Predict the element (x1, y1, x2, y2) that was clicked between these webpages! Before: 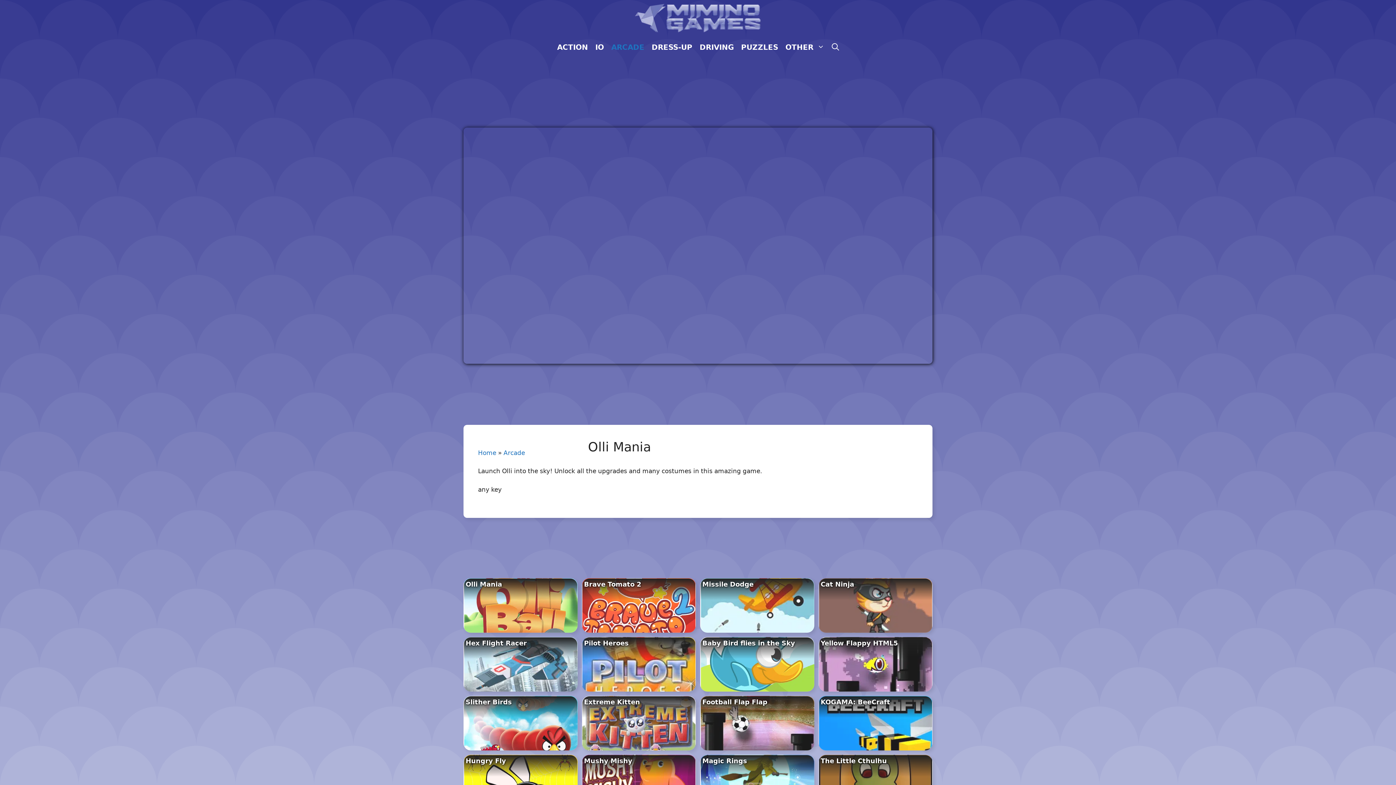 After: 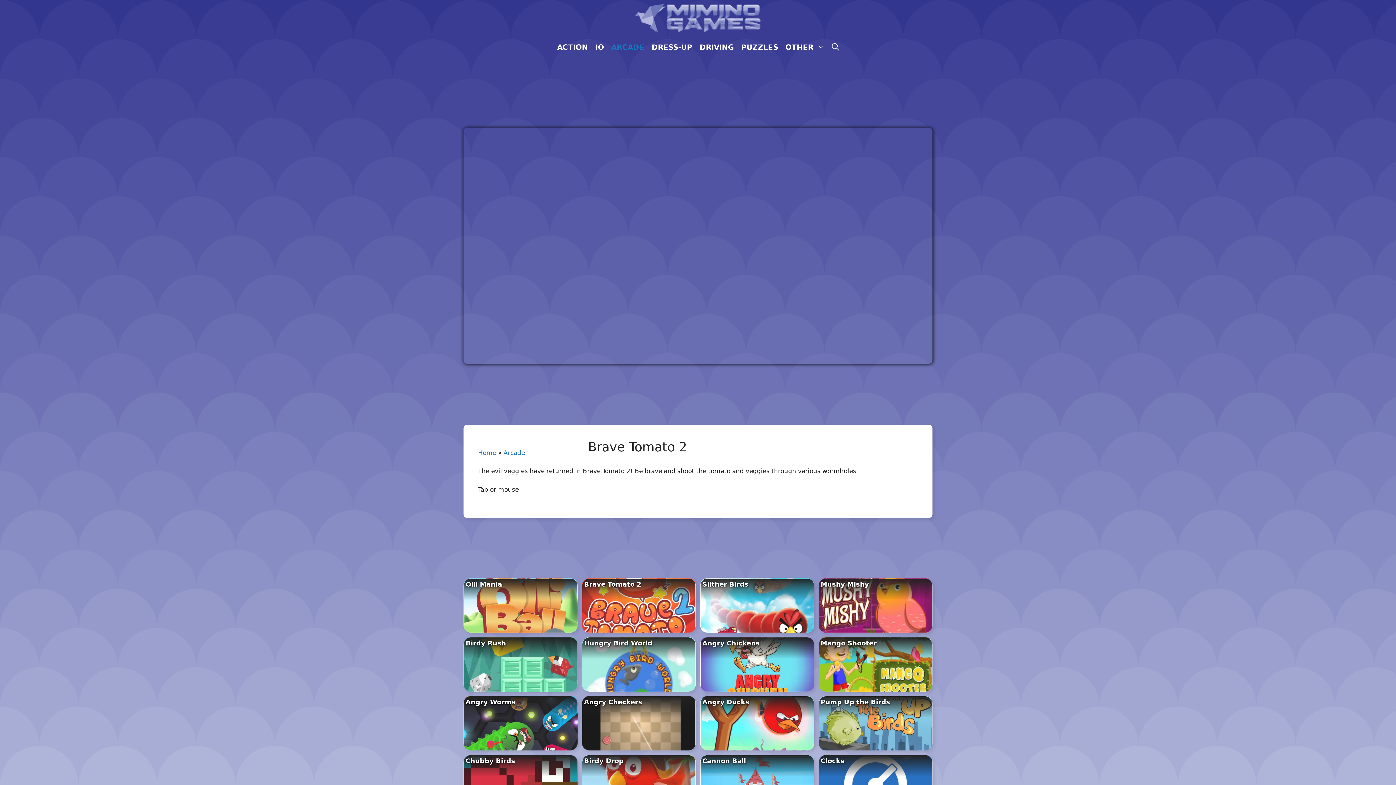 Action: bbox: (582, 578, 695, 632)